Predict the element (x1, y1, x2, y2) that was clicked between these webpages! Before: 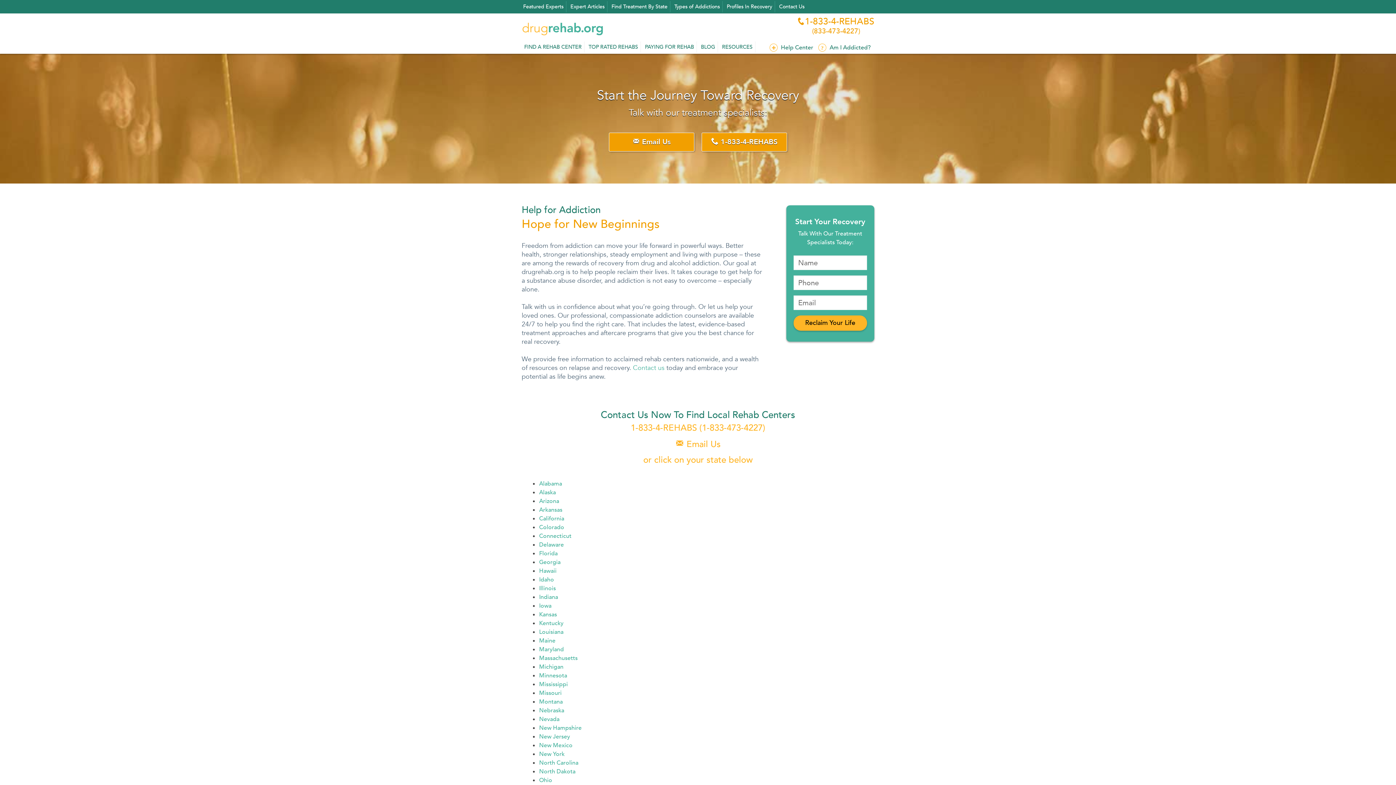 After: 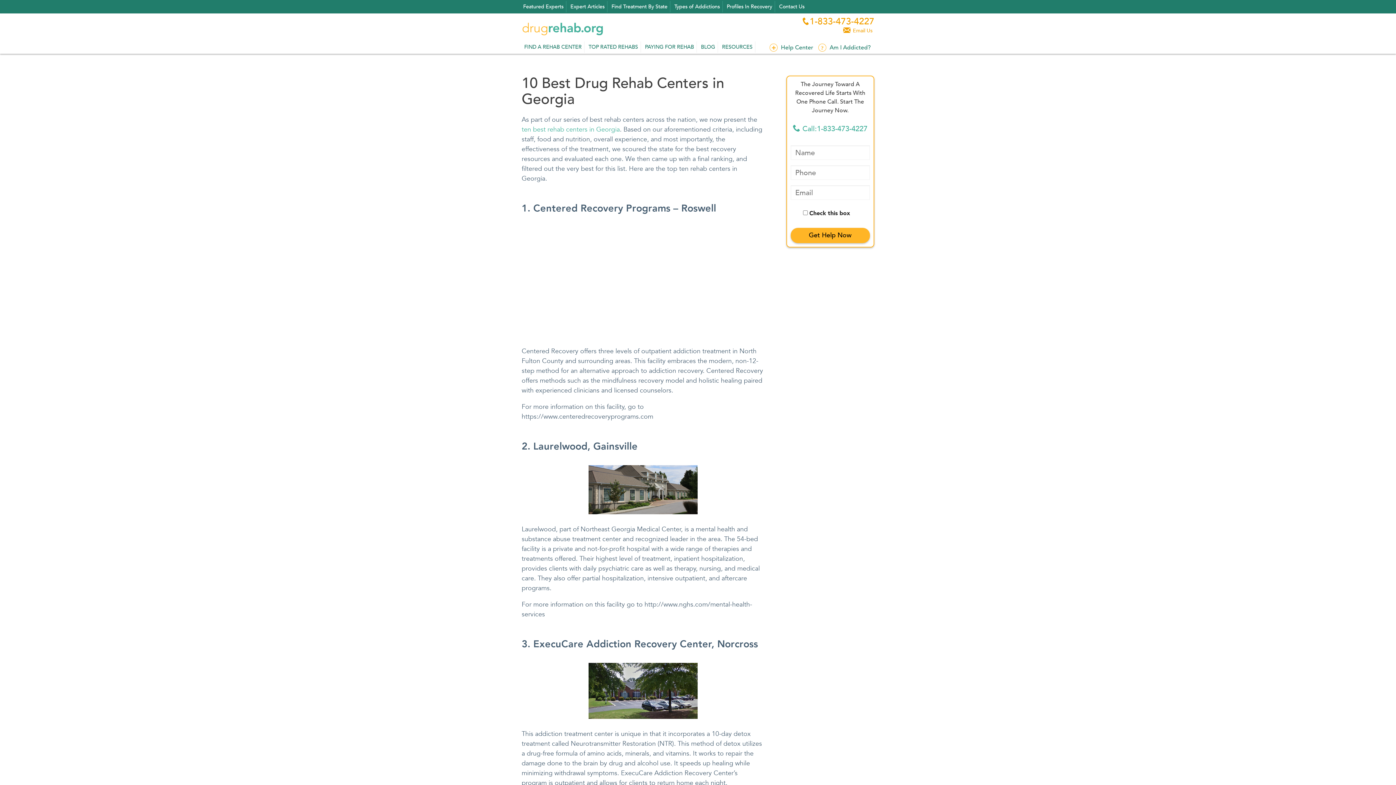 Action: bbox: (539, 558, 560, 566) label: Georgia